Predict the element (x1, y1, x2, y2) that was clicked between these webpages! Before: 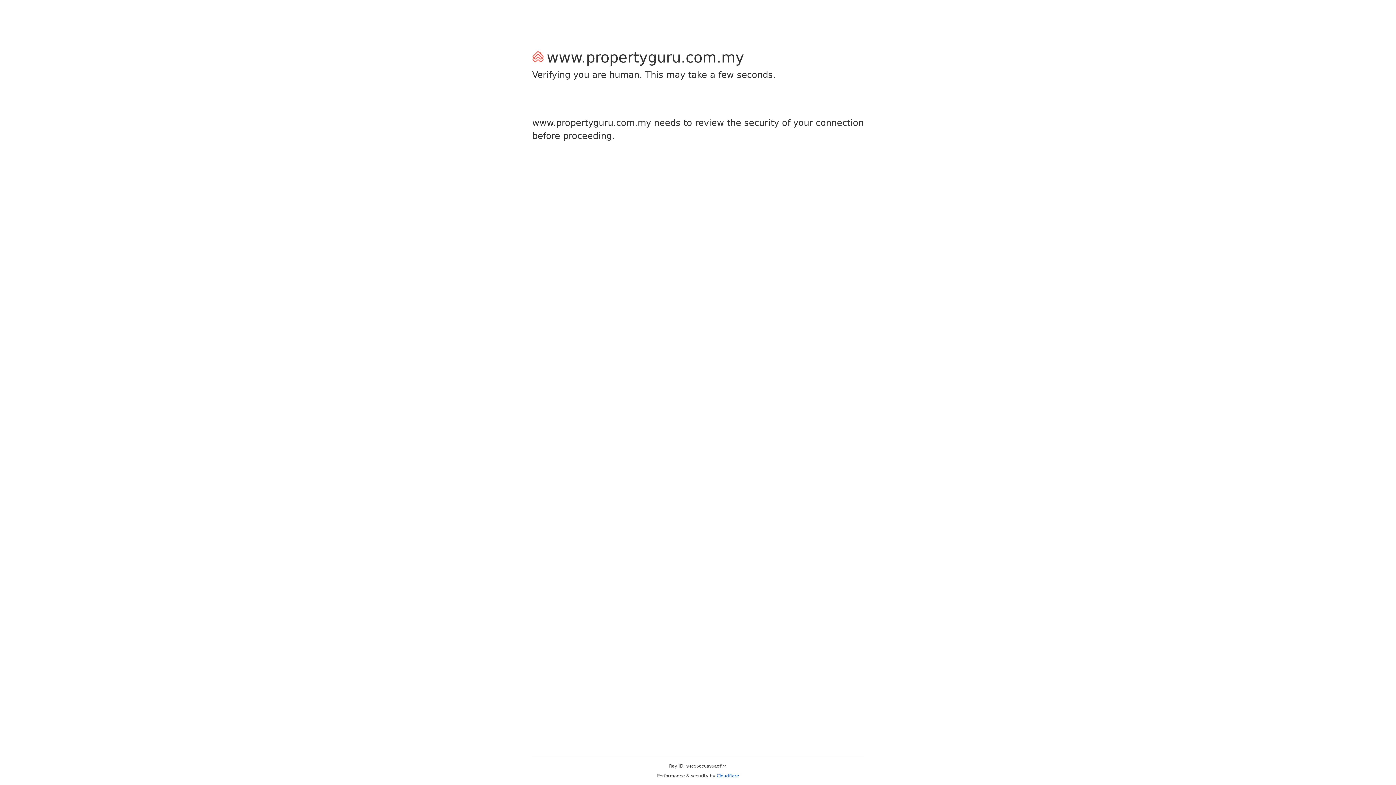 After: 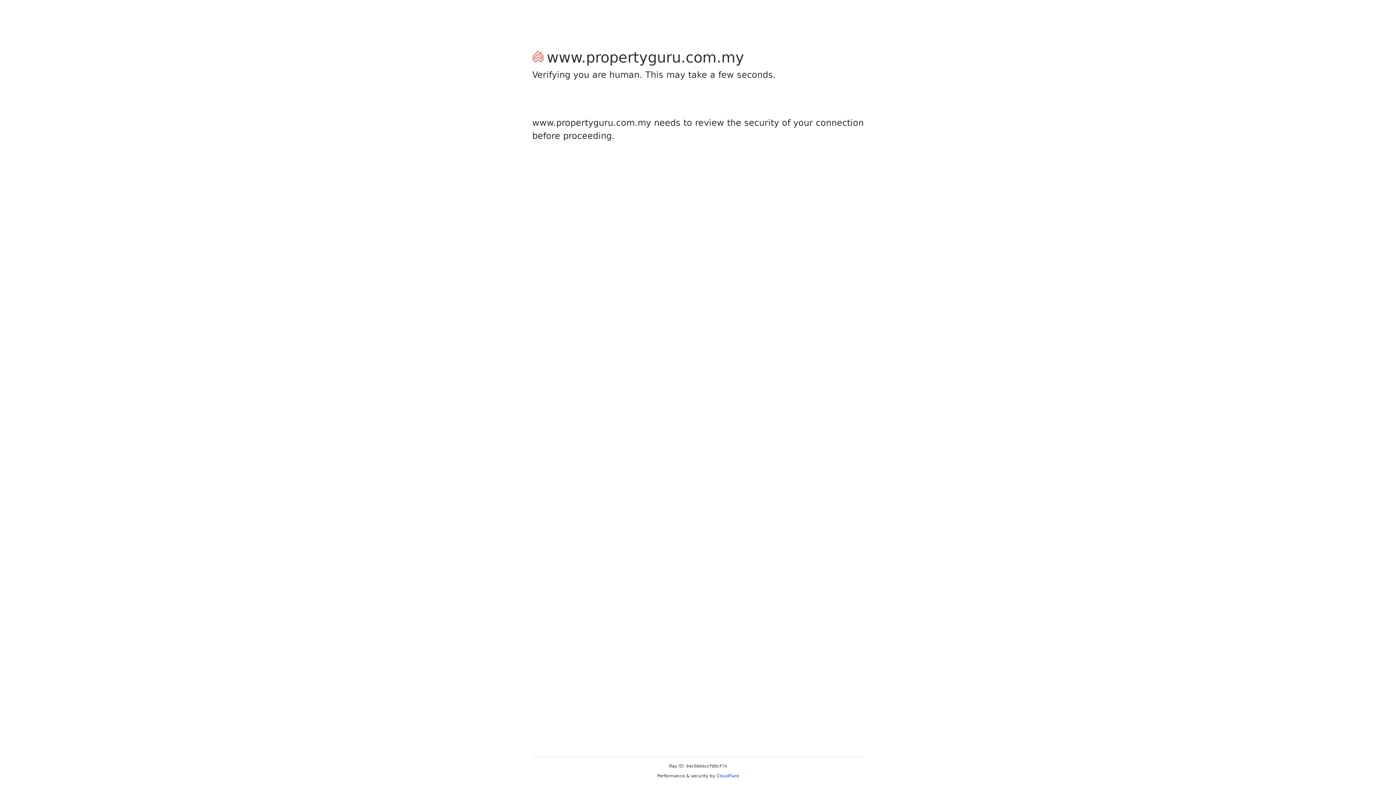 Action: bbox: (716, 773, 739, 778) label: Cloudflare